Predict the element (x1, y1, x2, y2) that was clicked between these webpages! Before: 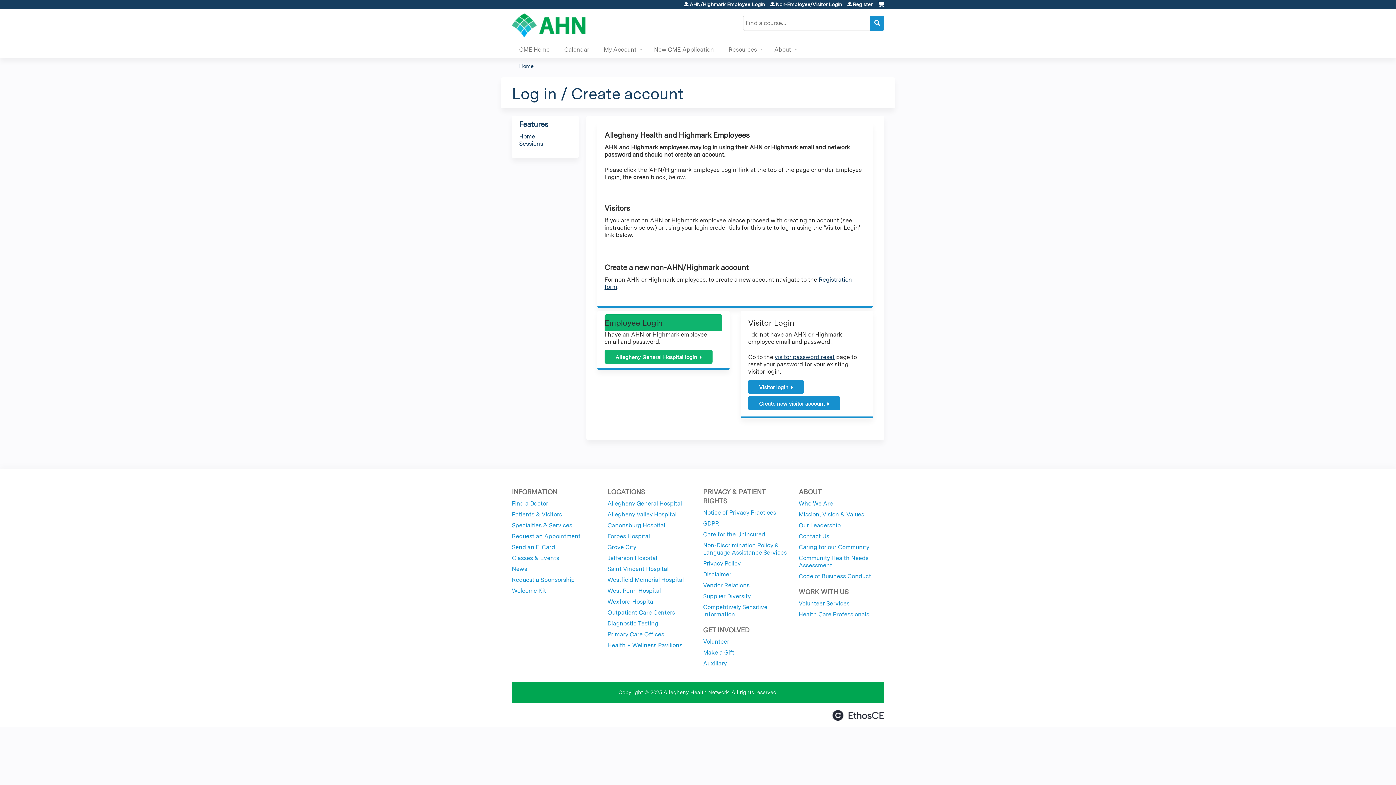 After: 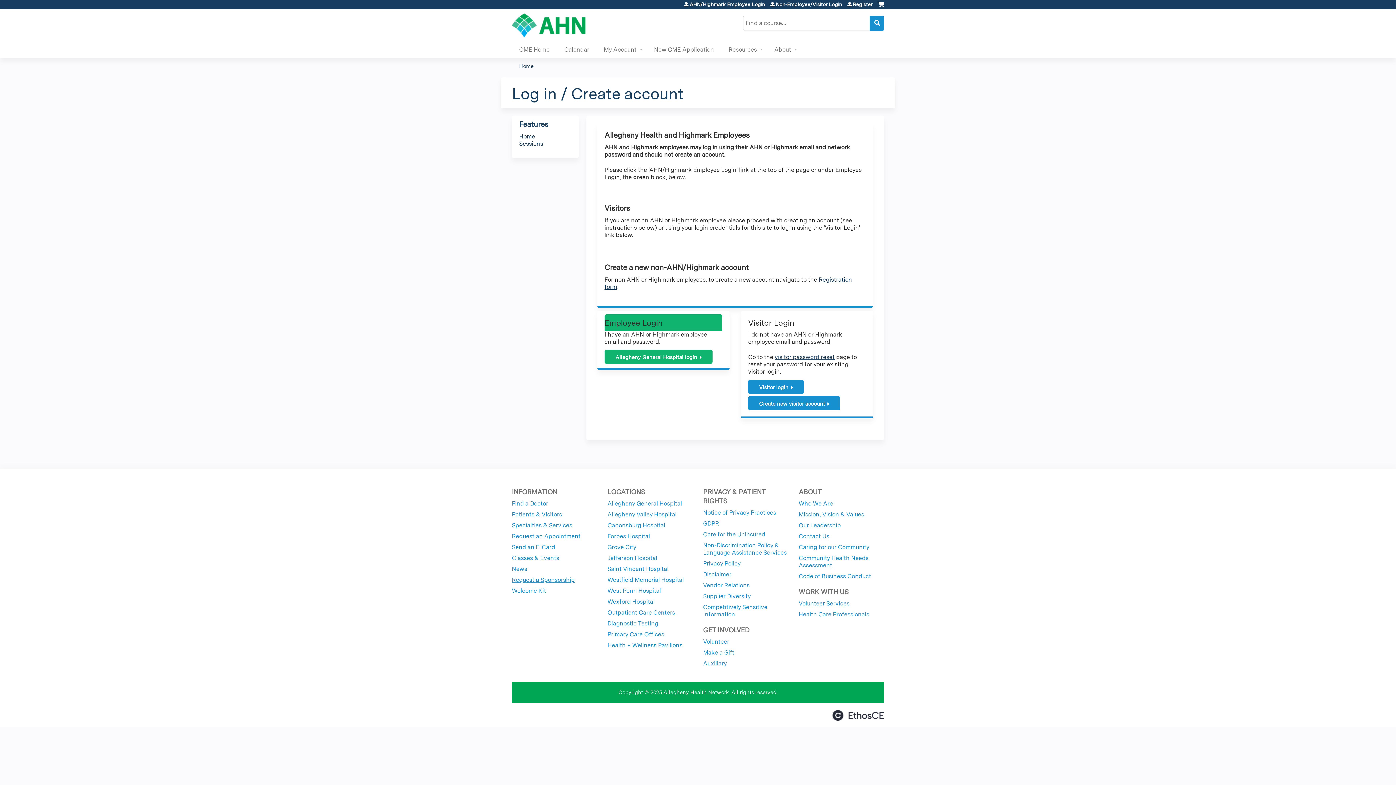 Action: label: Request a Sponsorship bbox: (512, 576, 574, 583)